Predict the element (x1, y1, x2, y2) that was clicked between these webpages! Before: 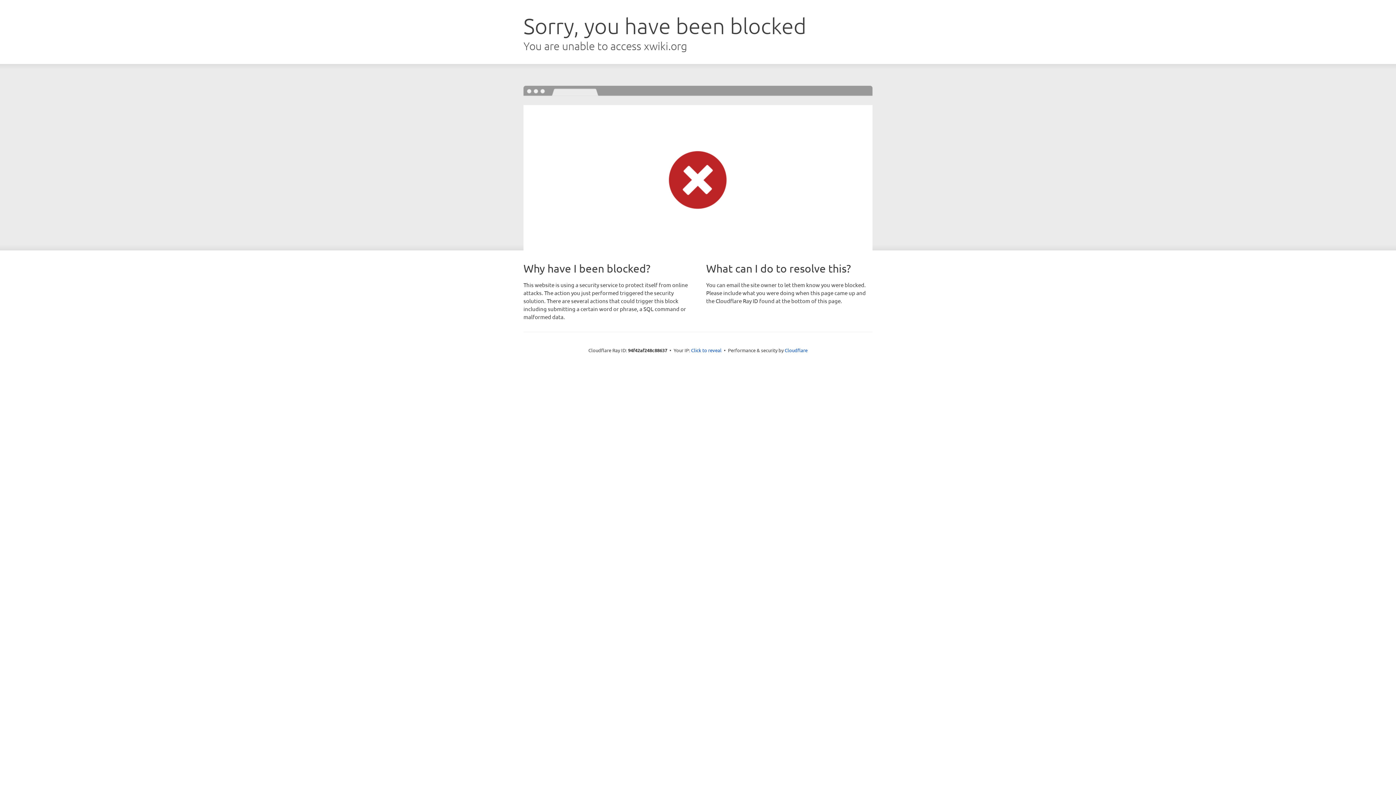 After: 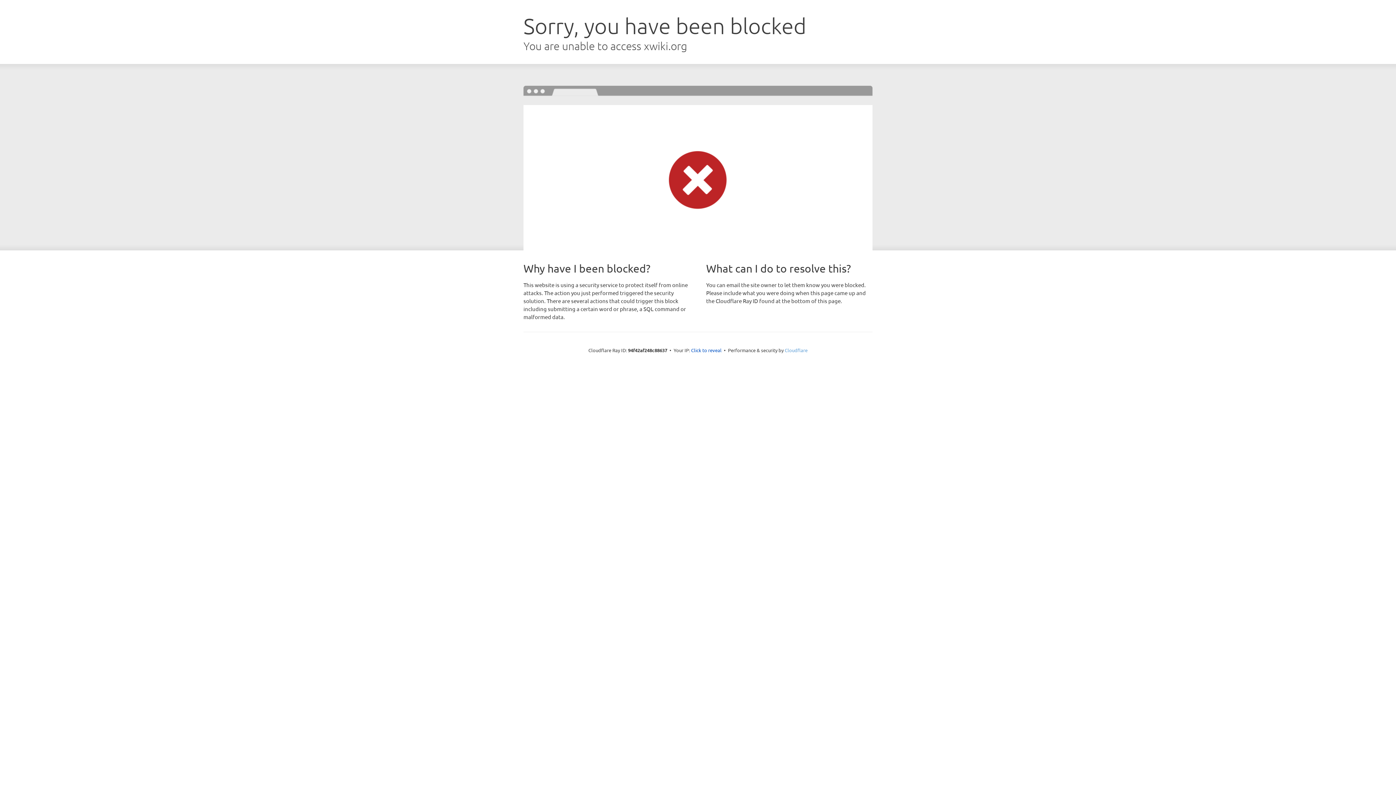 Action: bbox: (784, 347, 807, 353) label: Cloudflare